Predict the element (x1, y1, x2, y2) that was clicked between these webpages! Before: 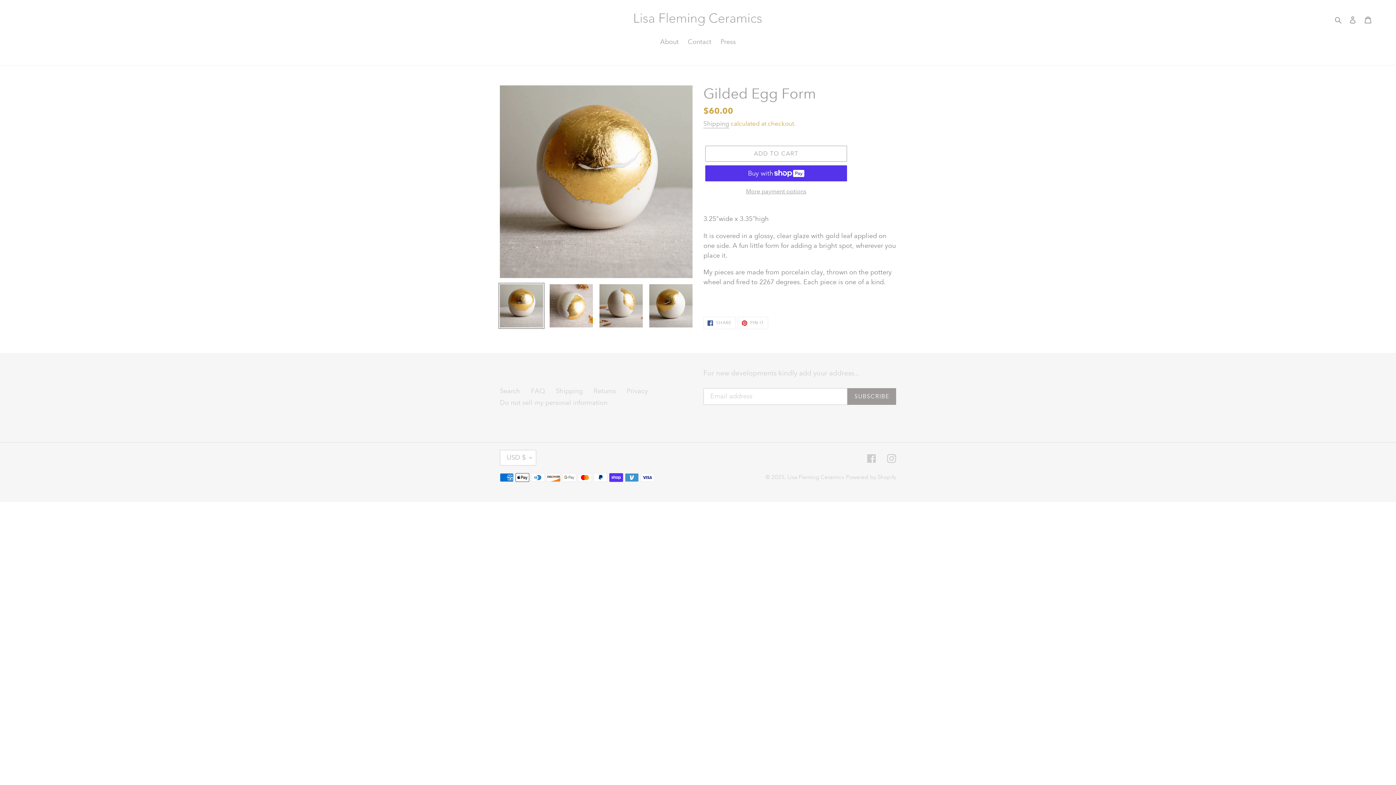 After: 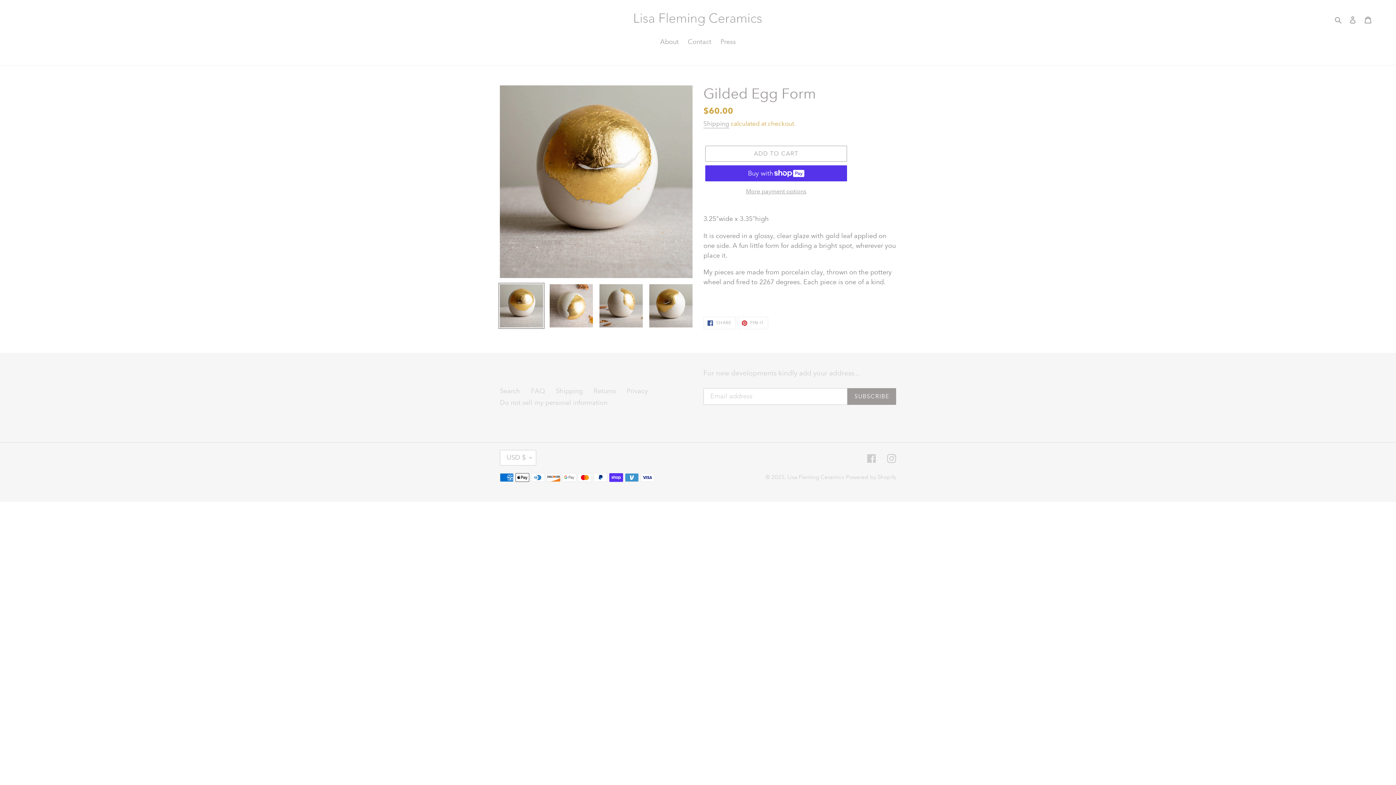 Action: bbox: (498, 282, 544, 329)